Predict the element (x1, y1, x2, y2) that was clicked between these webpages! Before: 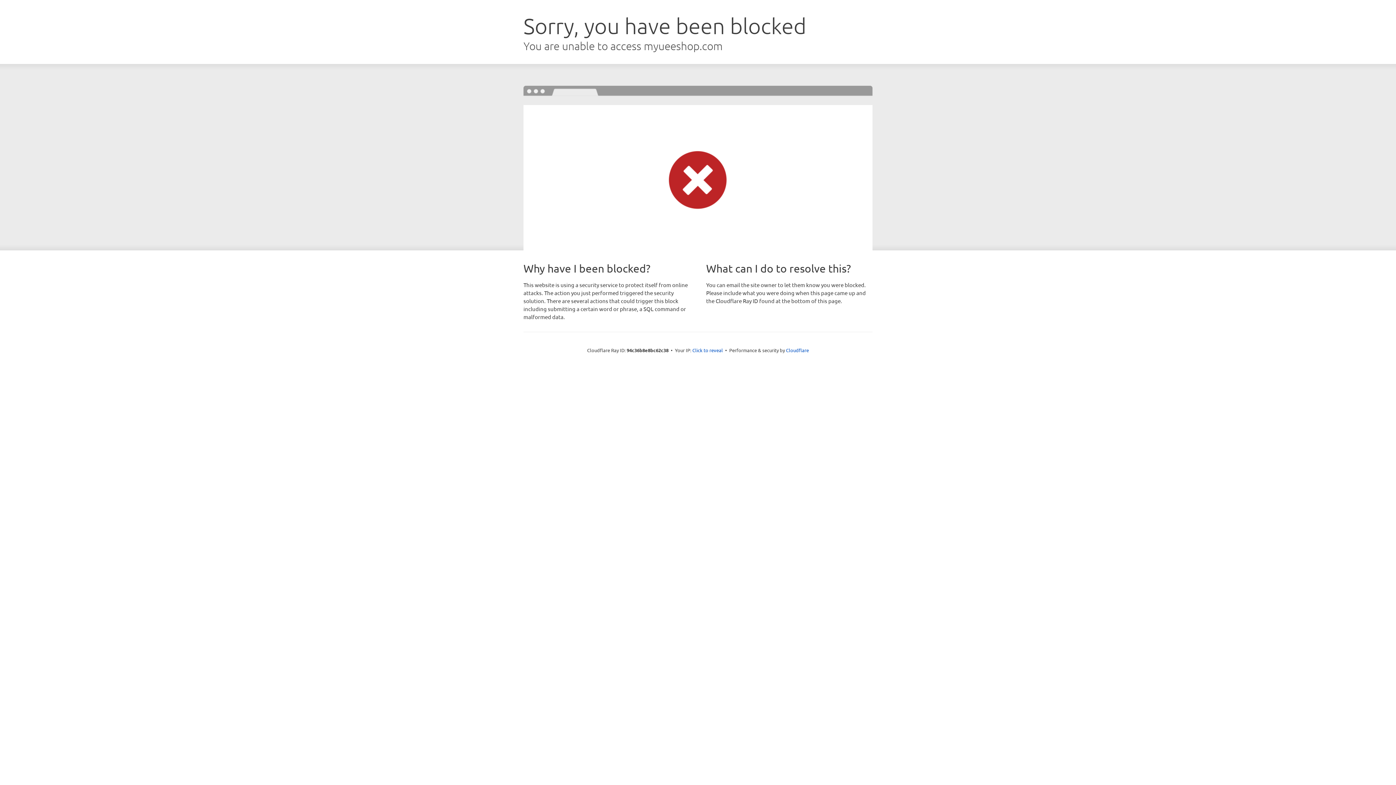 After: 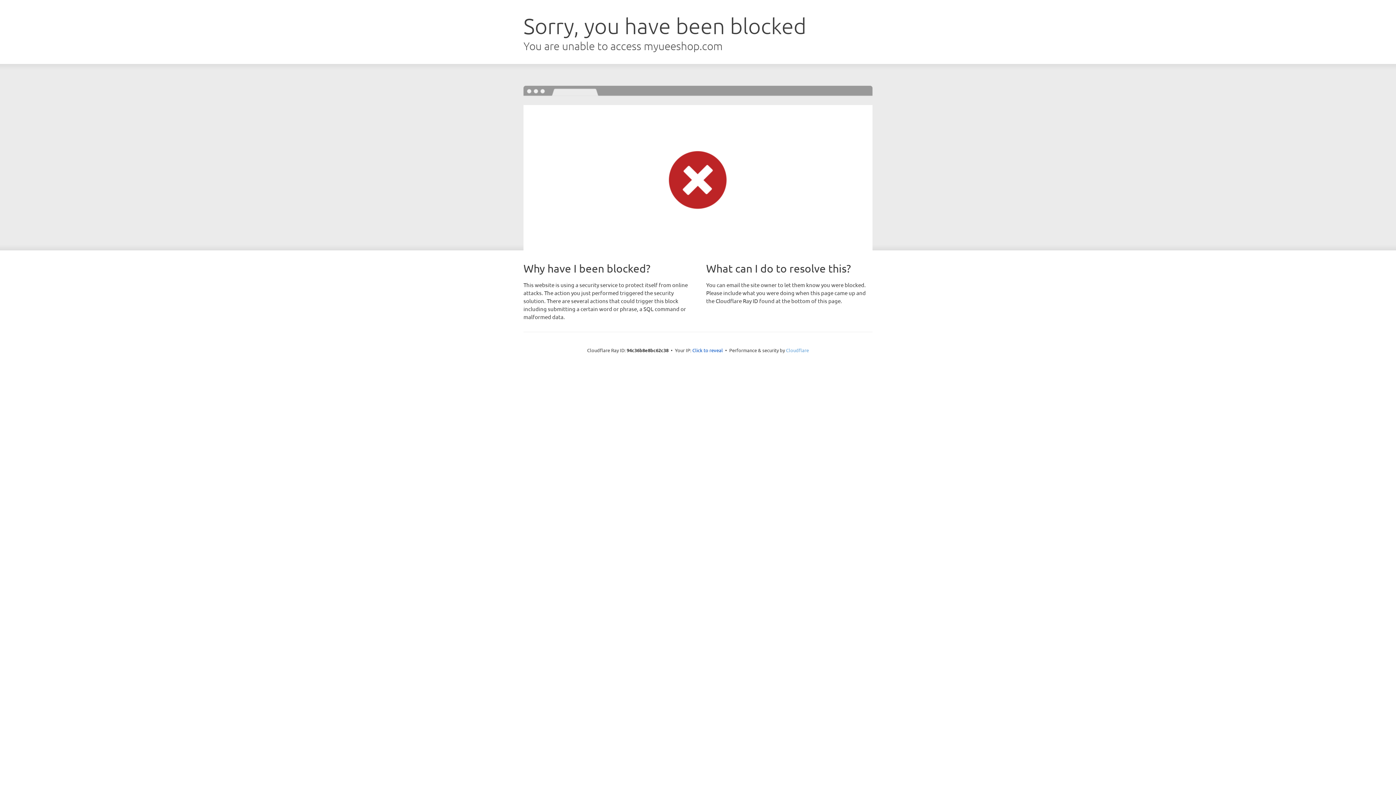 Action: bbox: (786, 347, 809, 353) label: Cloudflare